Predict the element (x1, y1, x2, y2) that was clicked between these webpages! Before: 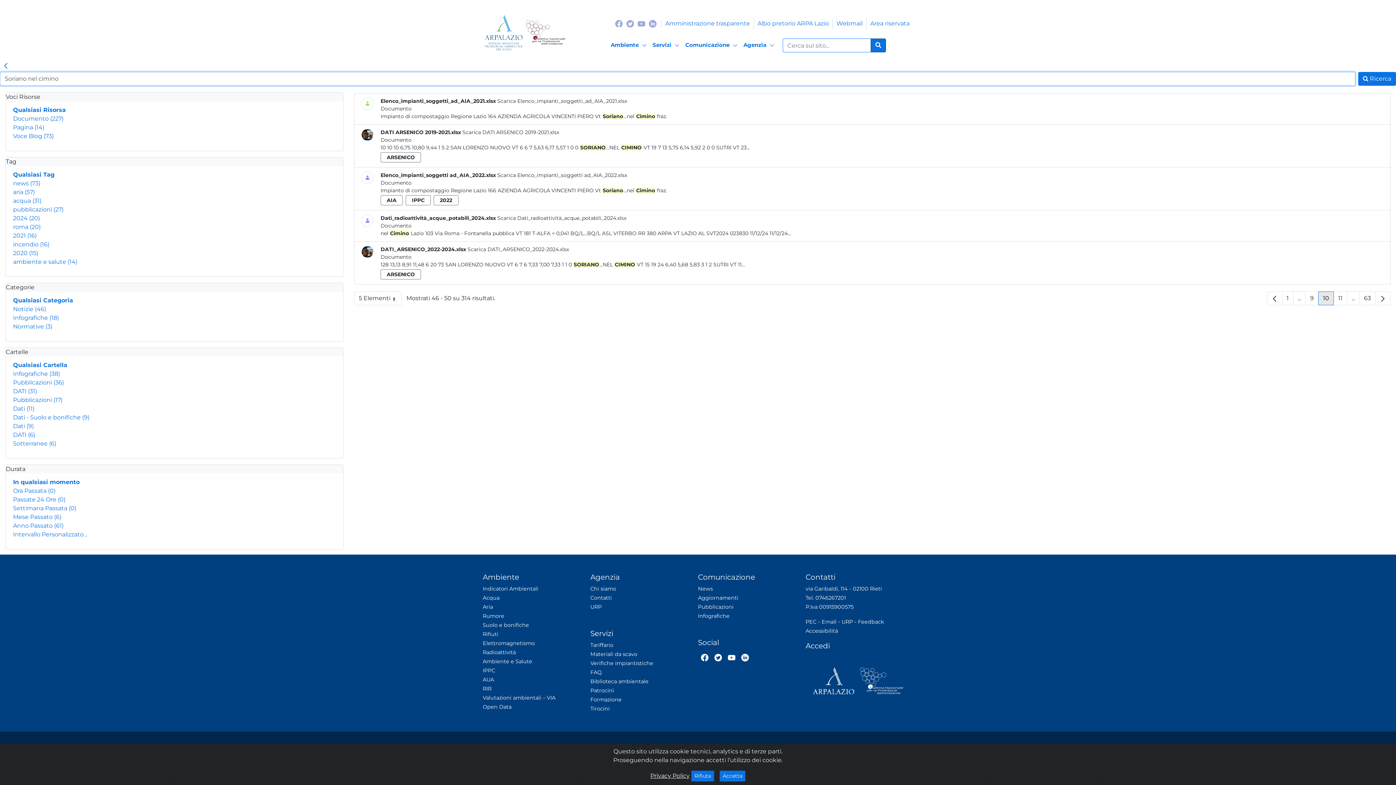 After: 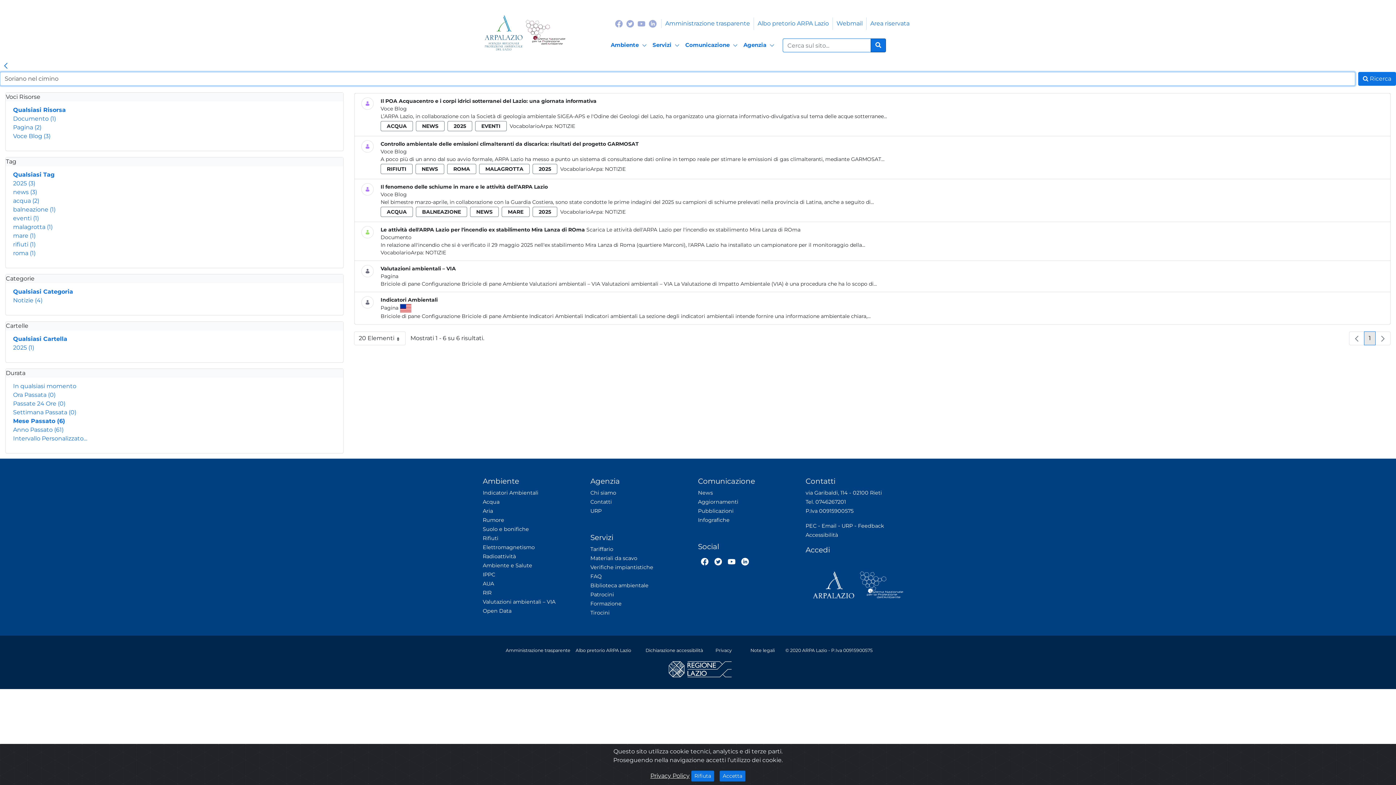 Action: label: Mese Passato (6) bbox: (13, 513, 61, 520)